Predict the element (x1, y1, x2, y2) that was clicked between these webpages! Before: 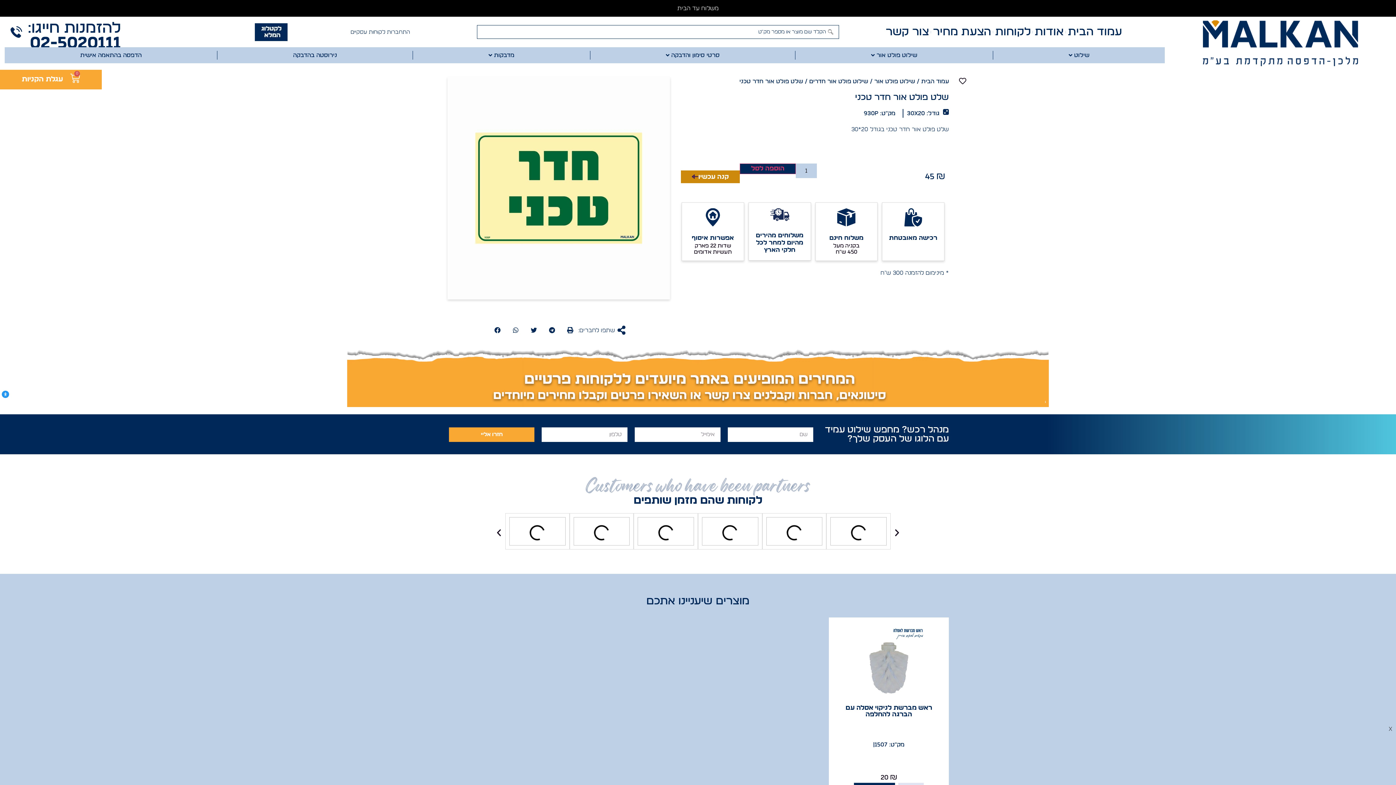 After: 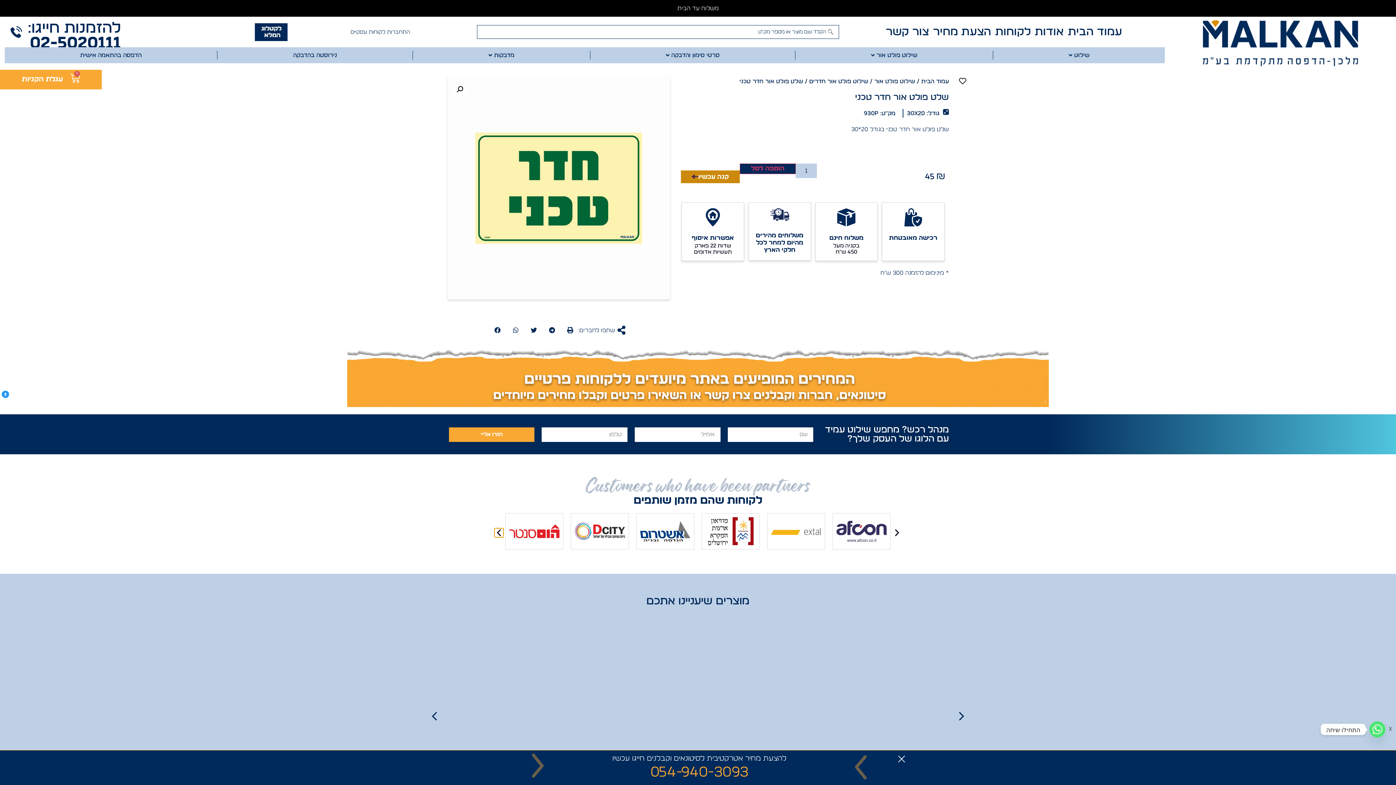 Action: bbox: (494, 528, 503, 537)